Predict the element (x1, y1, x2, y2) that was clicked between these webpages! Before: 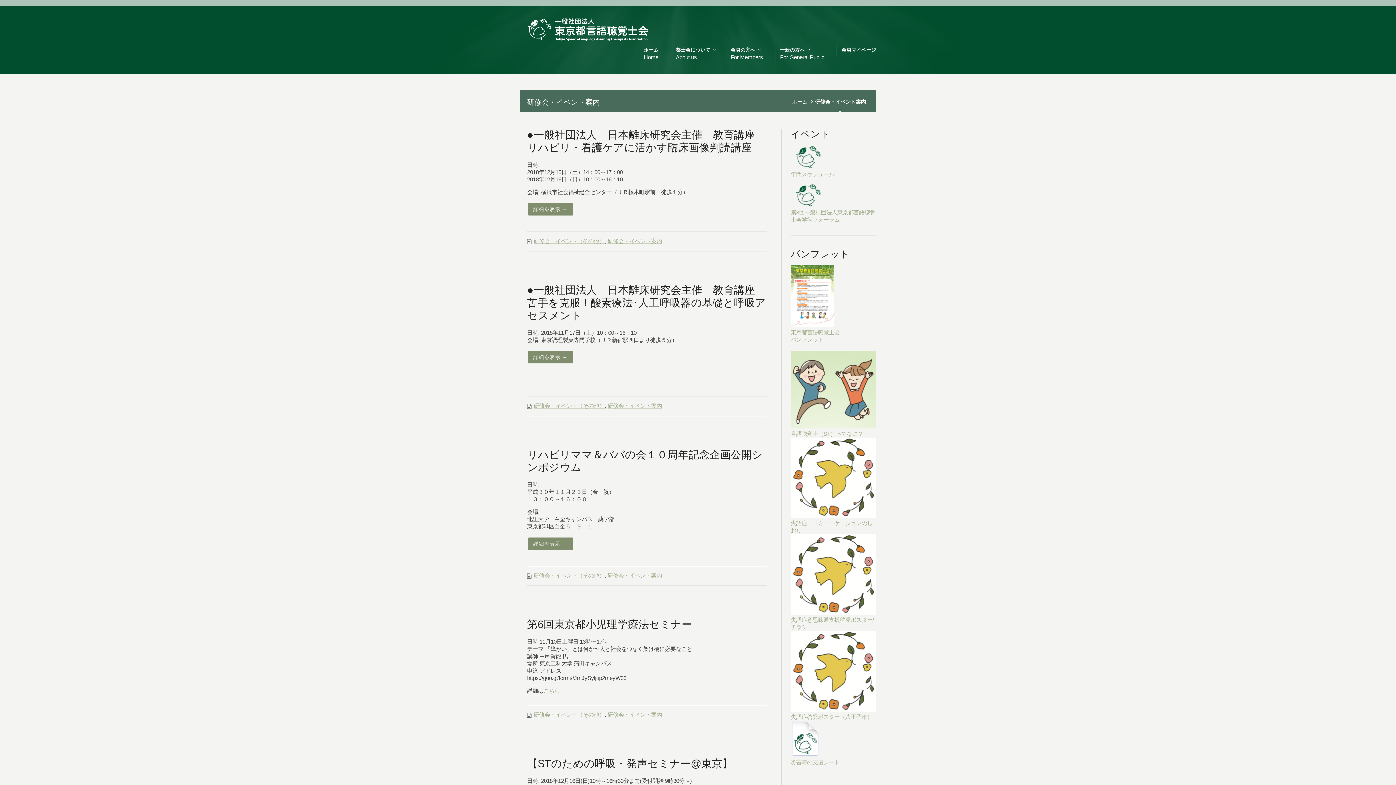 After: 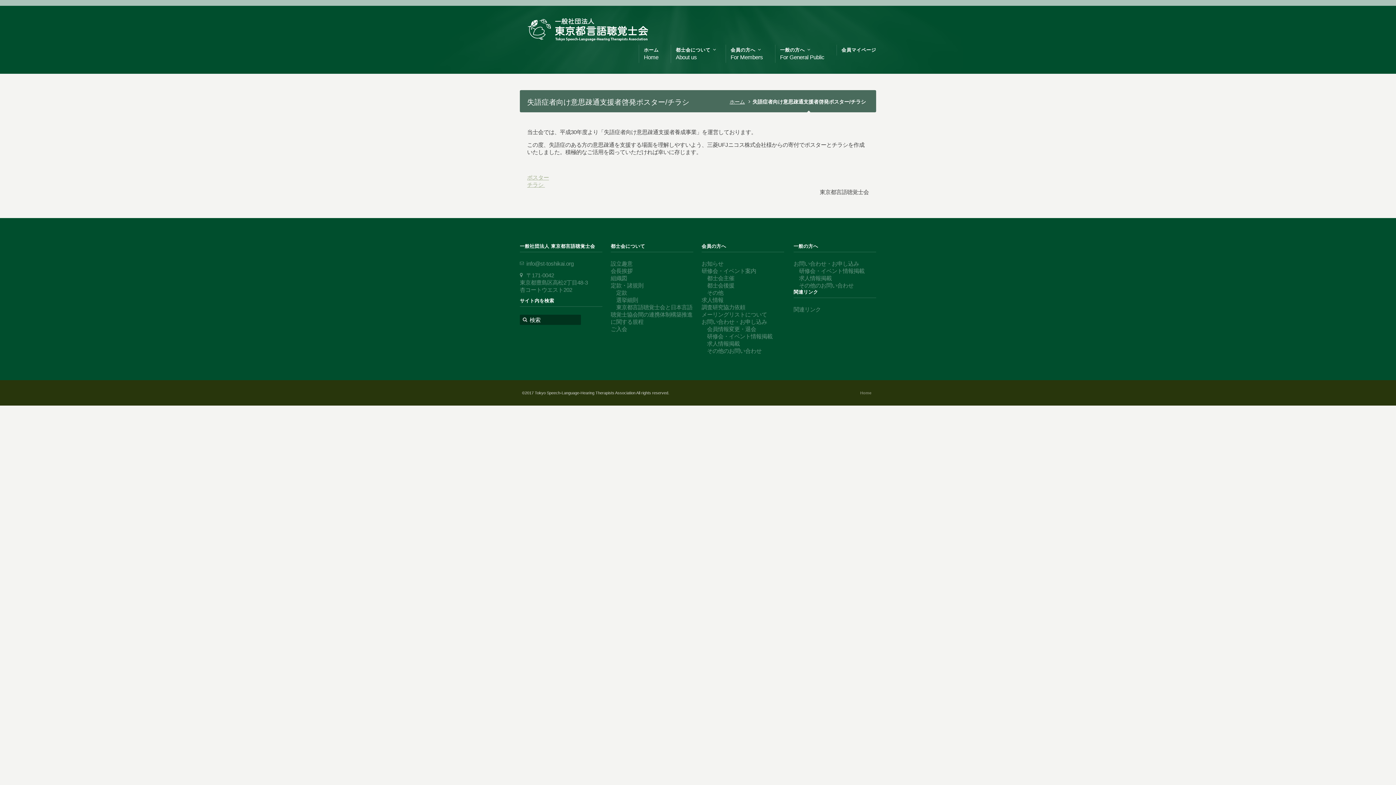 Action: bbox: (790, 609, 876, 630) label: 
失語症意思疎通支援啓発ポスター/チラシ